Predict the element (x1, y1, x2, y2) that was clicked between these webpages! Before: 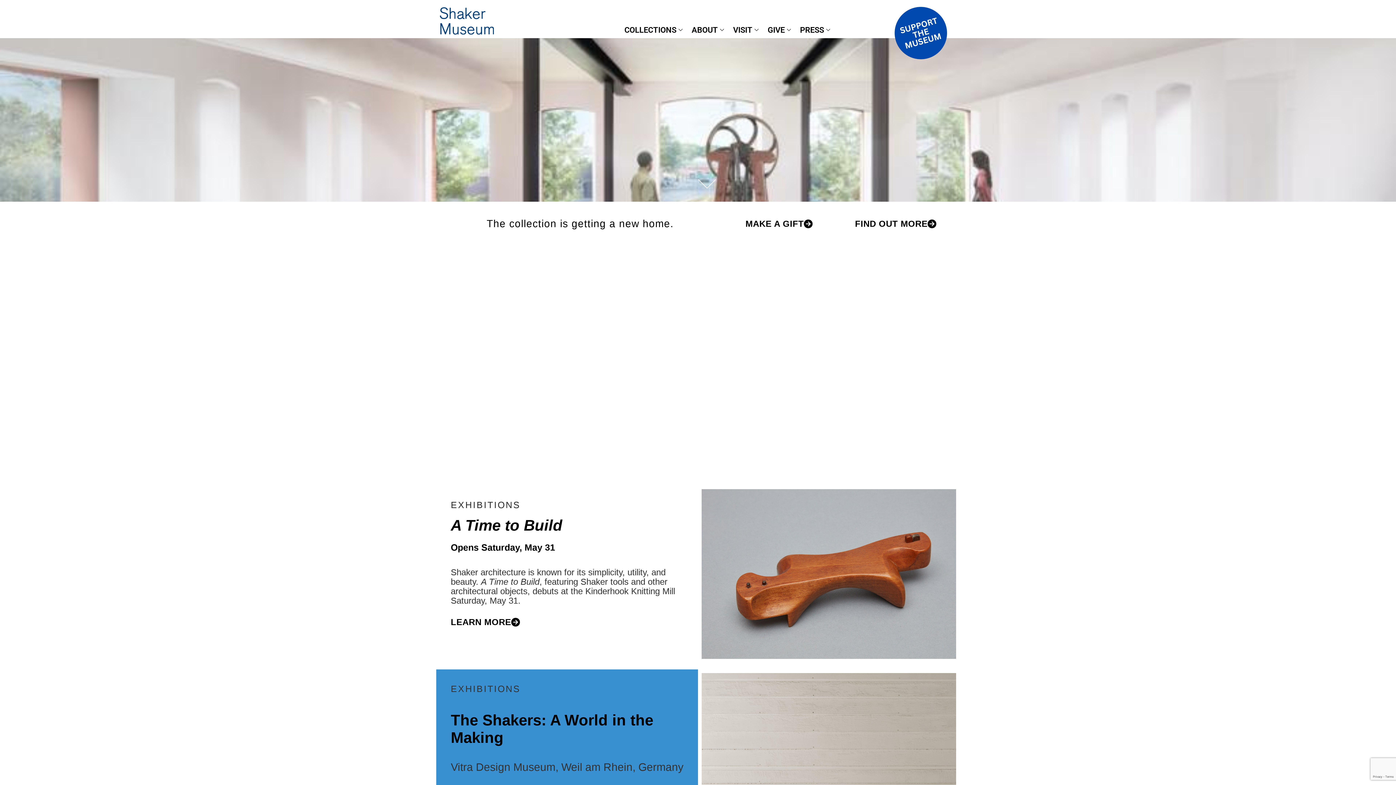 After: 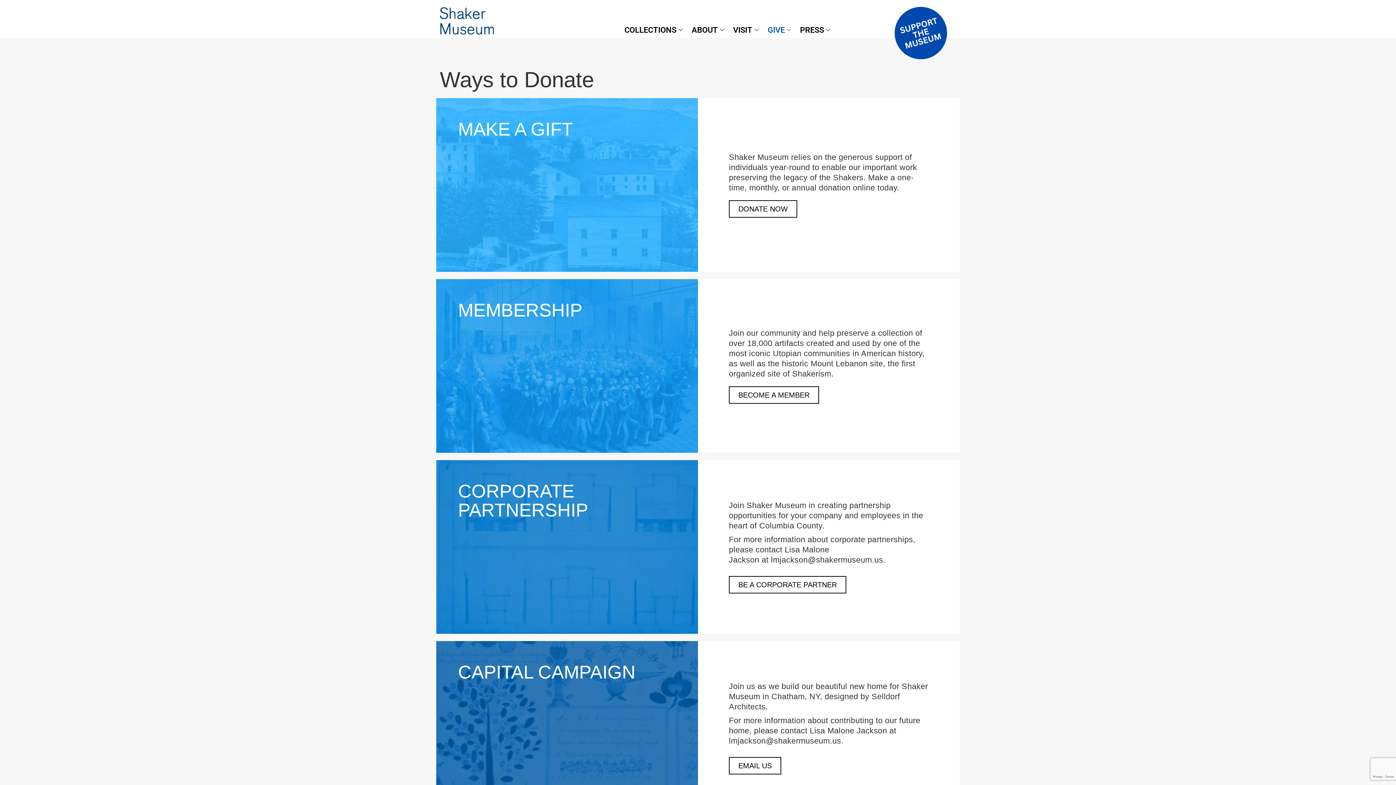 Action: label: GIVE bbox: (764, 21, 796, 38)